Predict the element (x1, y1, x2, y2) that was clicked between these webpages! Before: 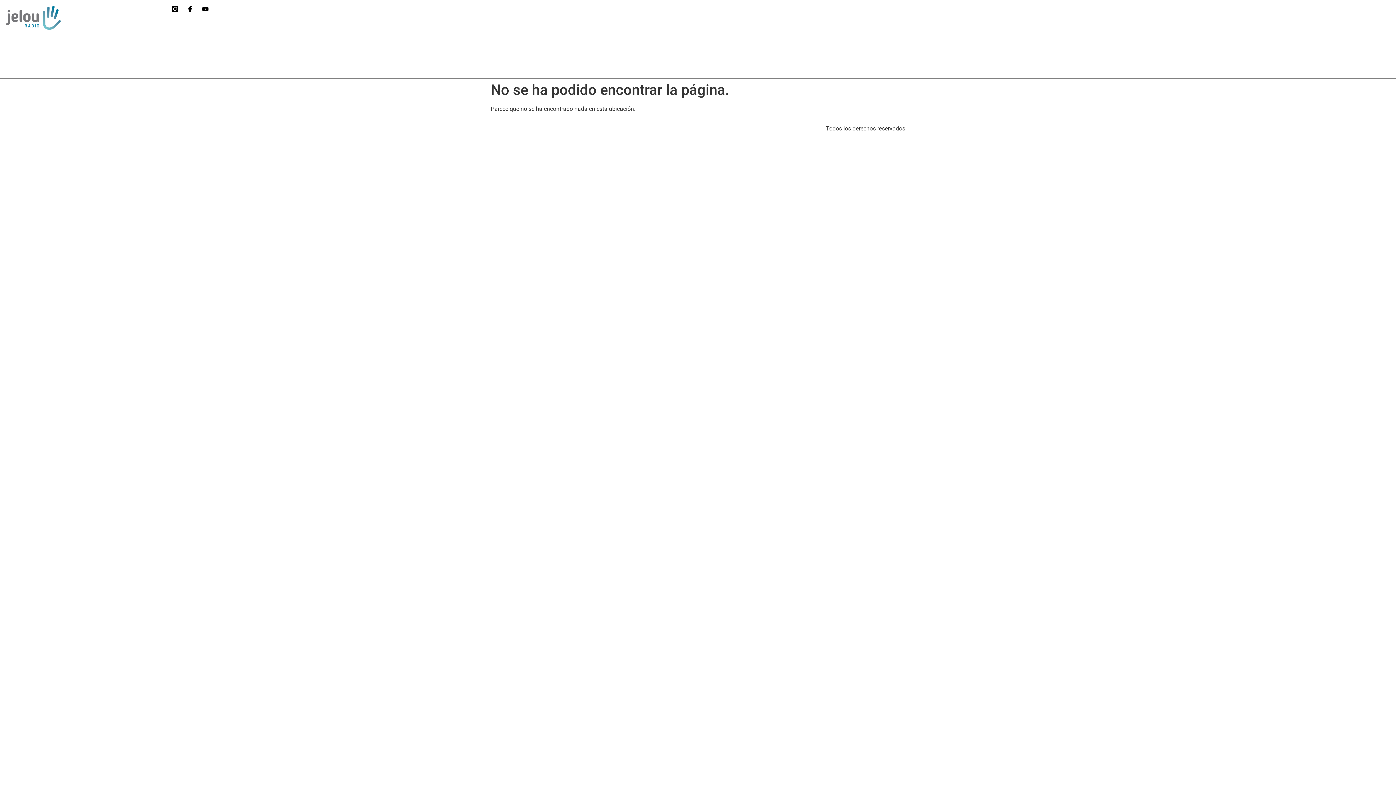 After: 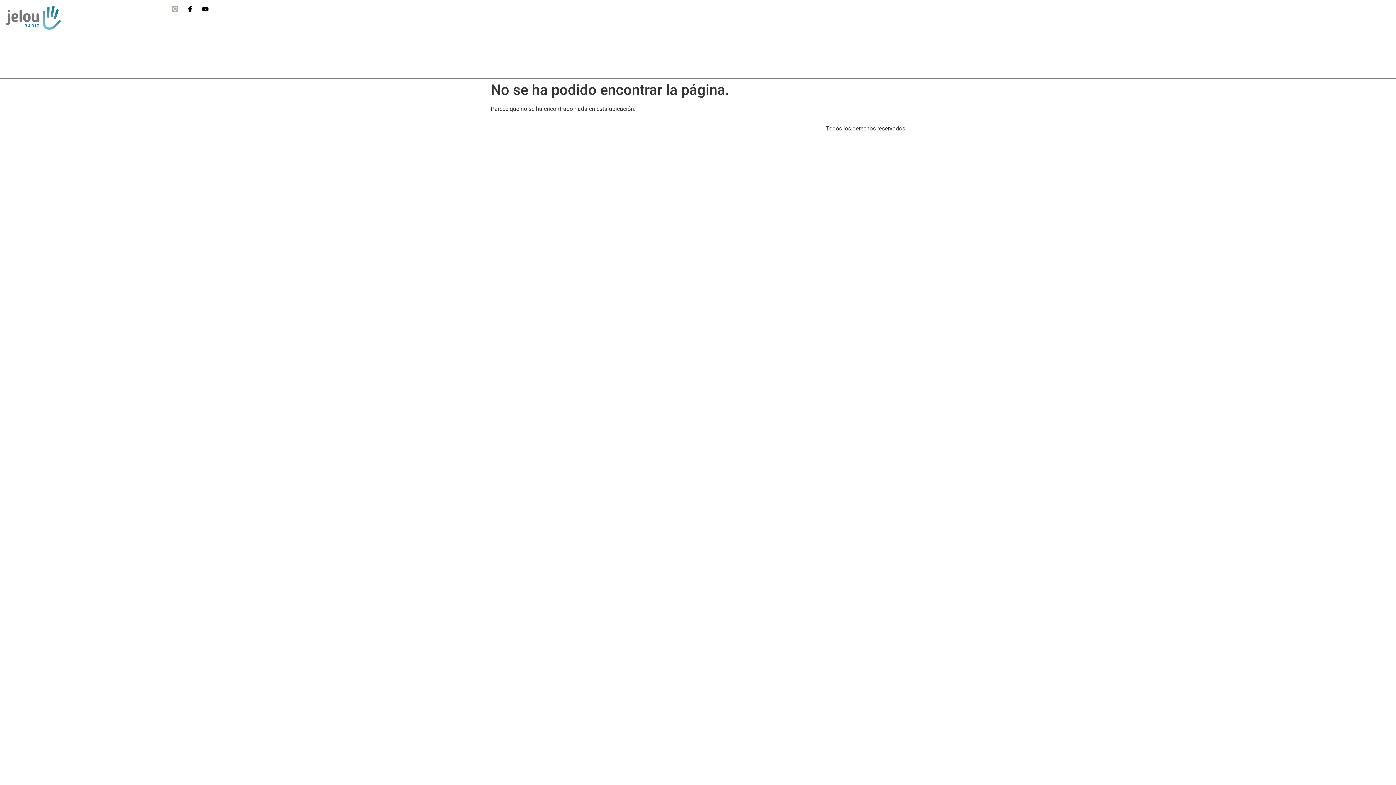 Action: bbox: (171, 5, 178, 12)